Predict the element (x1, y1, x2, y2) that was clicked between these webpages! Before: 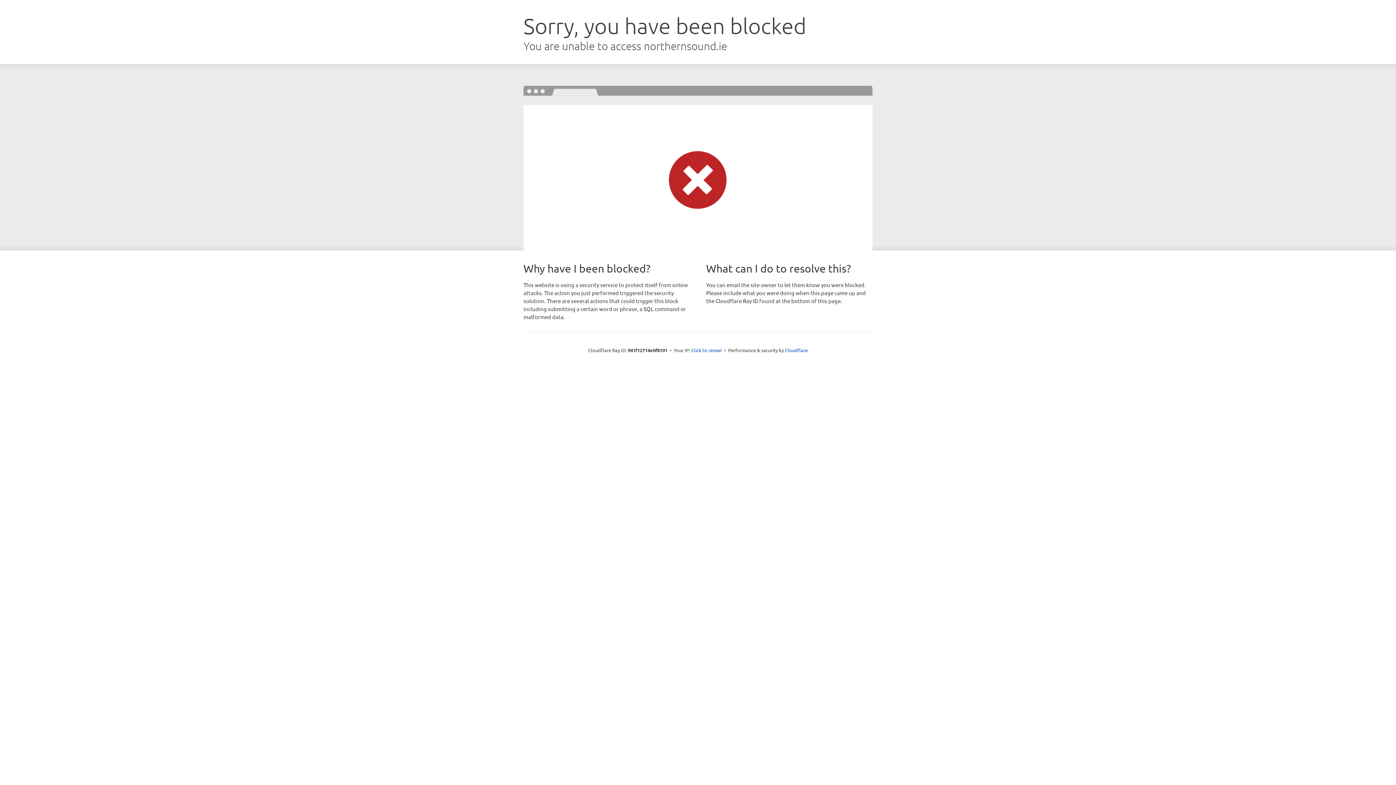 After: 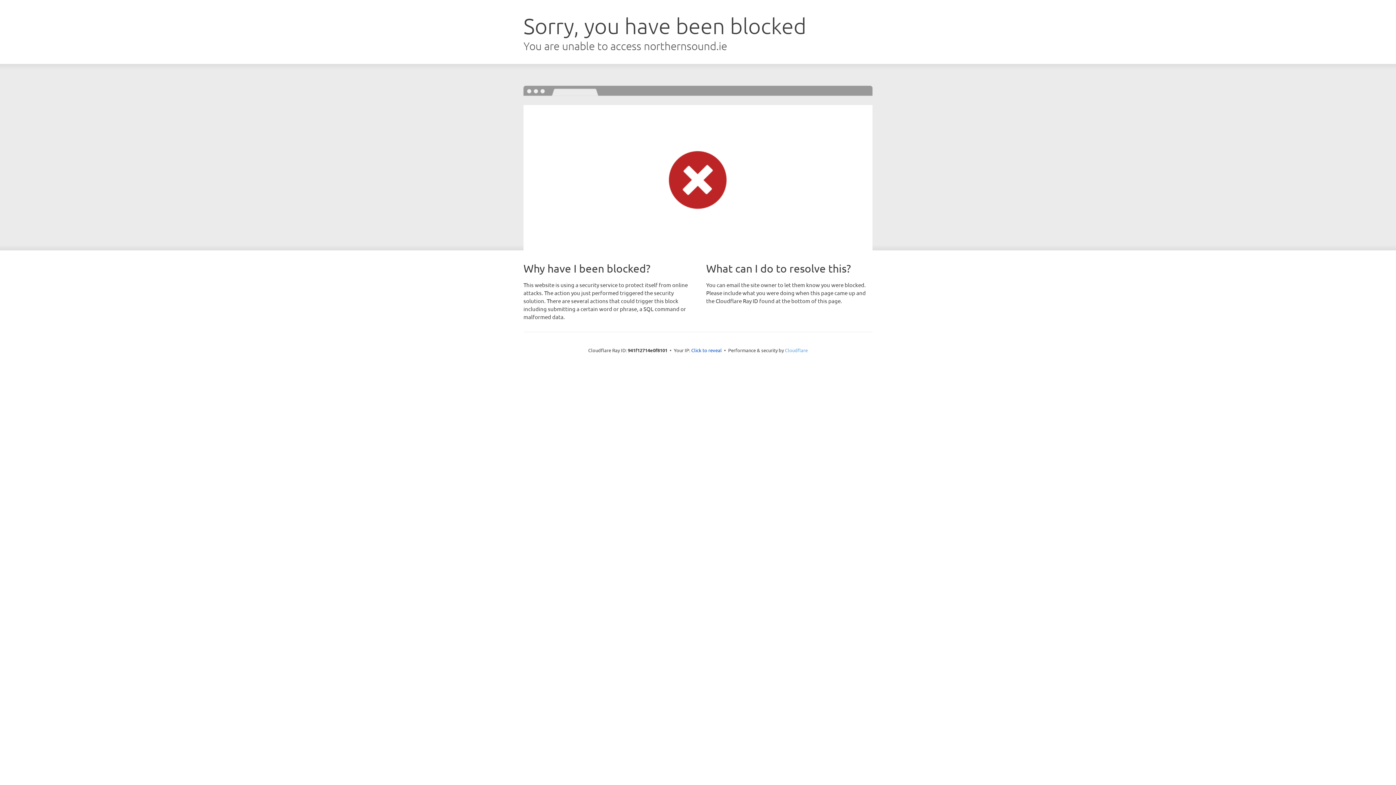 Action: label: Cloudflare bbox: (785, 347, 808, 353)